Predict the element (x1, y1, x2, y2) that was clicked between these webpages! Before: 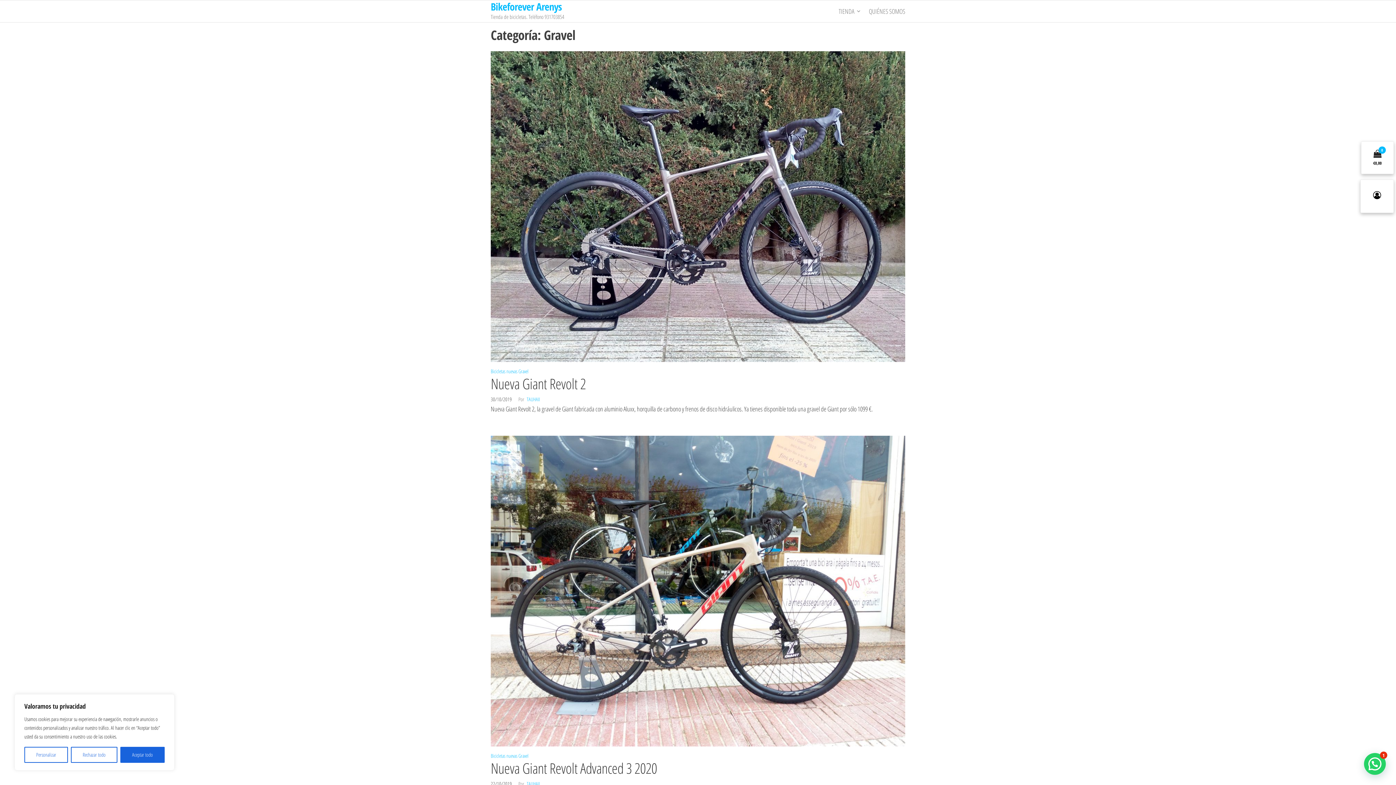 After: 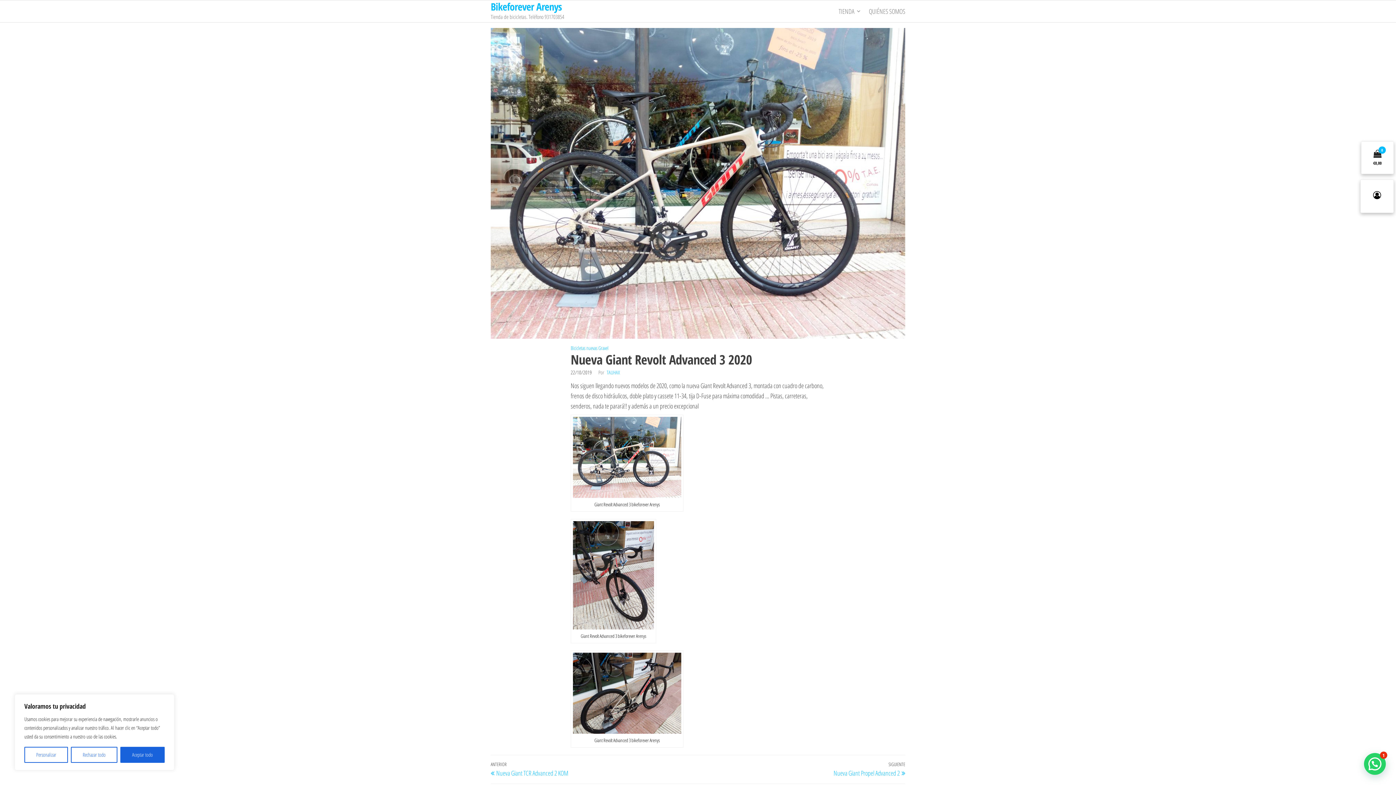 Action: bbox: (490, 586, 905, 595)